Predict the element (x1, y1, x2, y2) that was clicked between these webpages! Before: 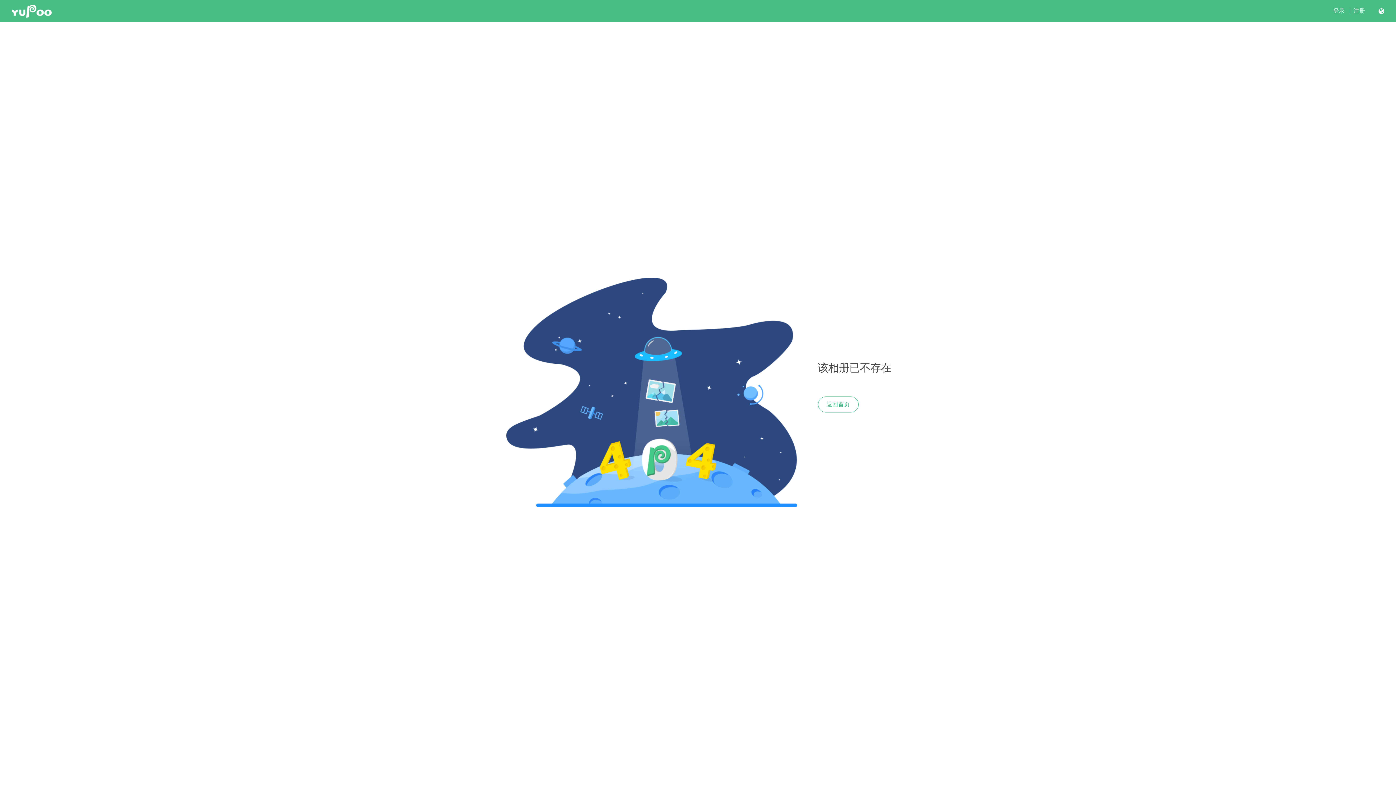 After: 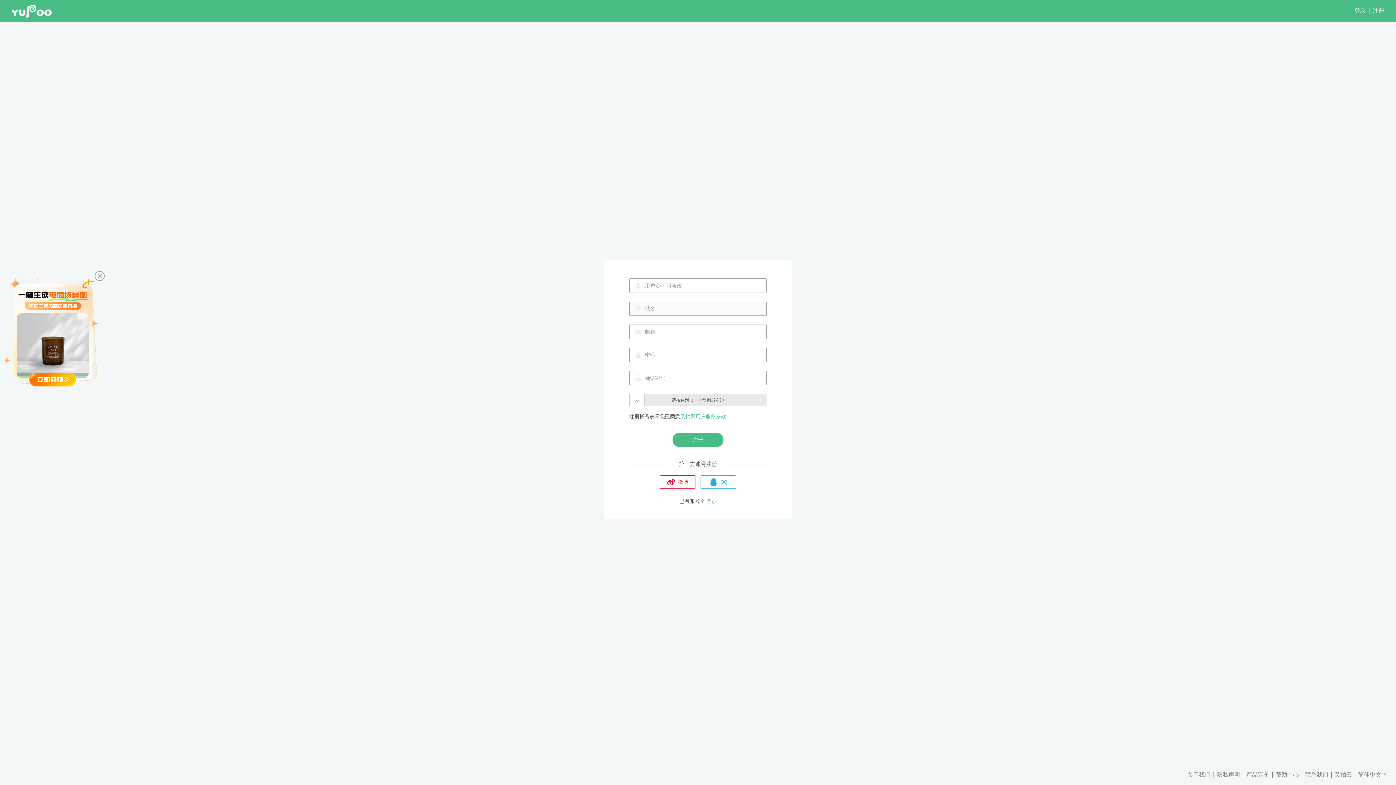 Action: bbox: (1353, 7, 1365, 14) label: 注册